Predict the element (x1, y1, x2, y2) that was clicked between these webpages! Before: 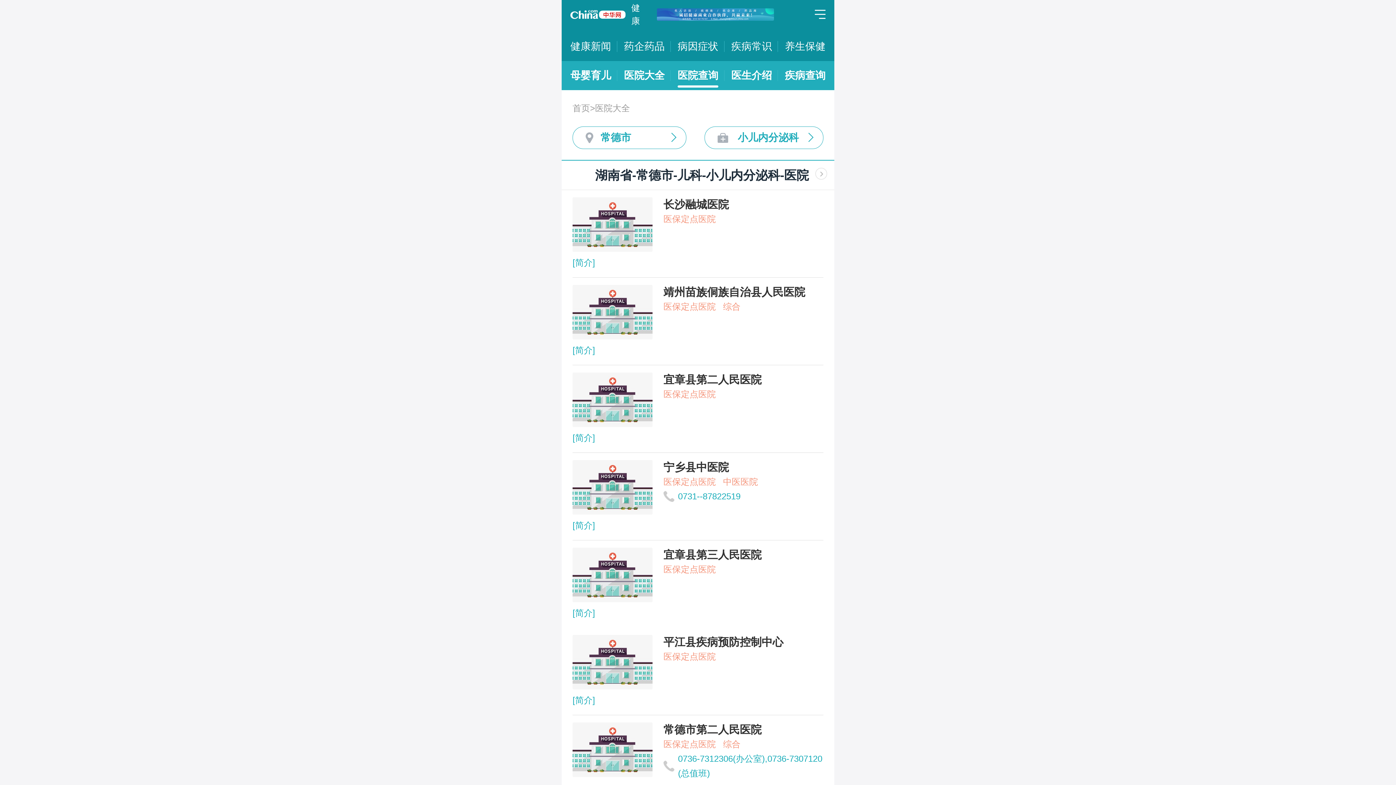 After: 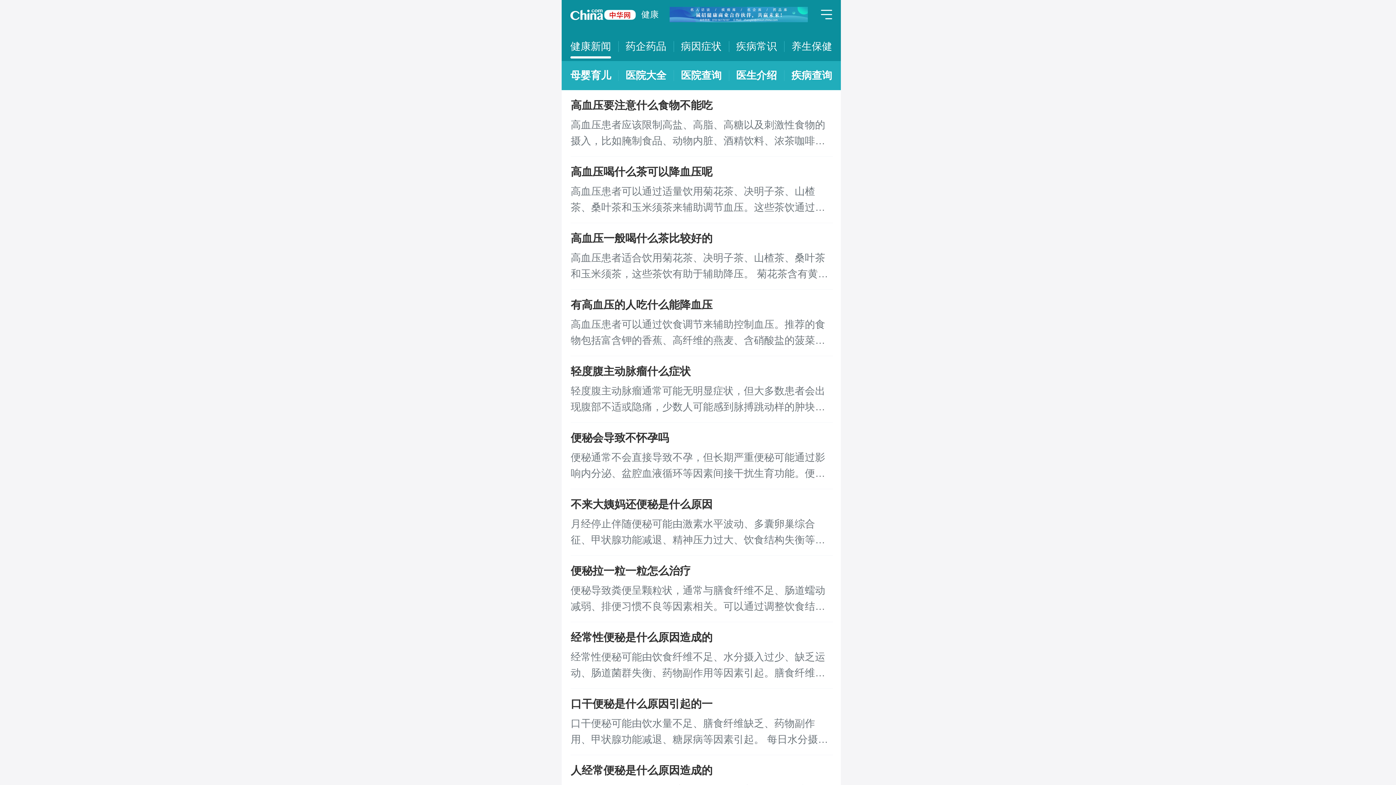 Action: bbox: (570, 32, 611, 61) label: 健康新闻